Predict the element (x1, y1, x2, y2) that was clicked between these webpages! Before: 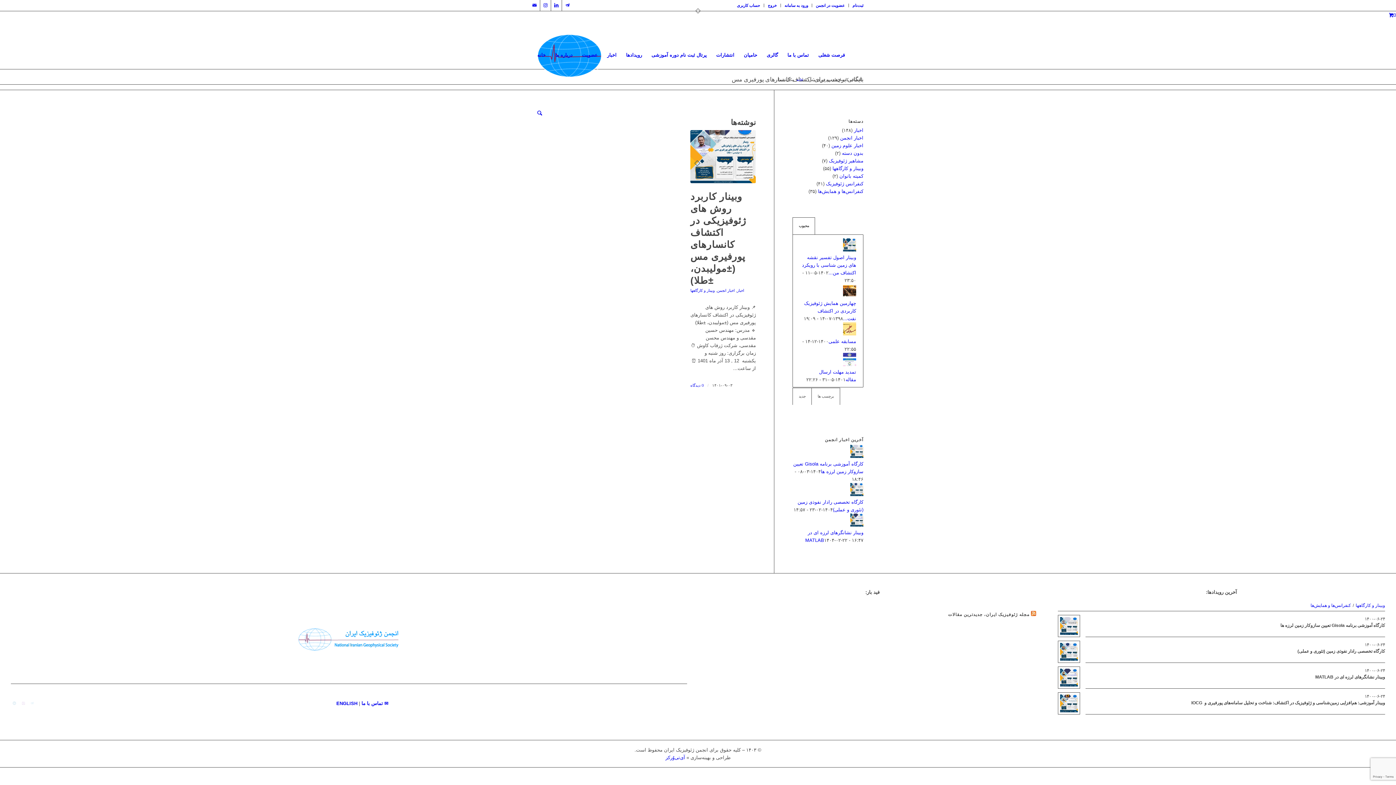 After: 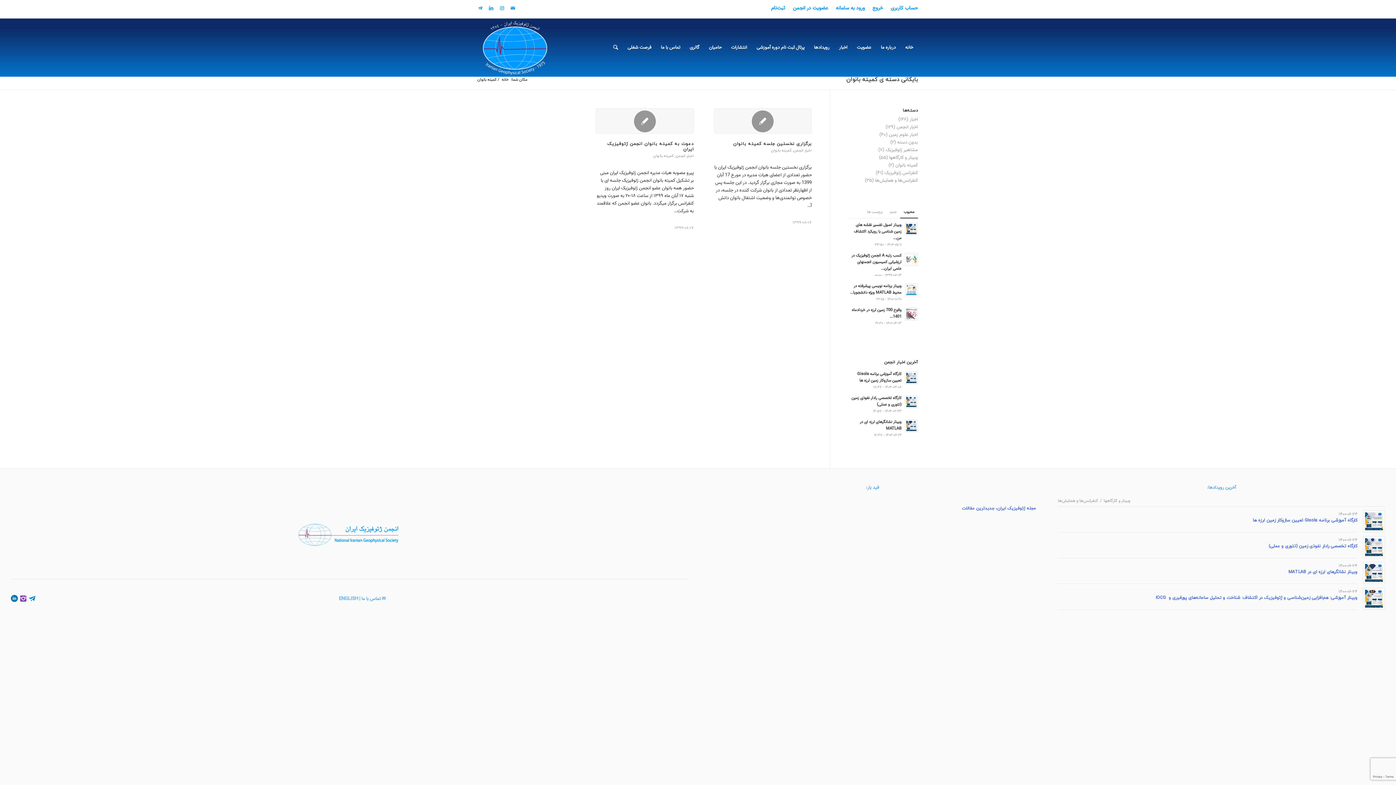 Action: label: کمیته بانوان bbox: (839, 173, 863, 178)